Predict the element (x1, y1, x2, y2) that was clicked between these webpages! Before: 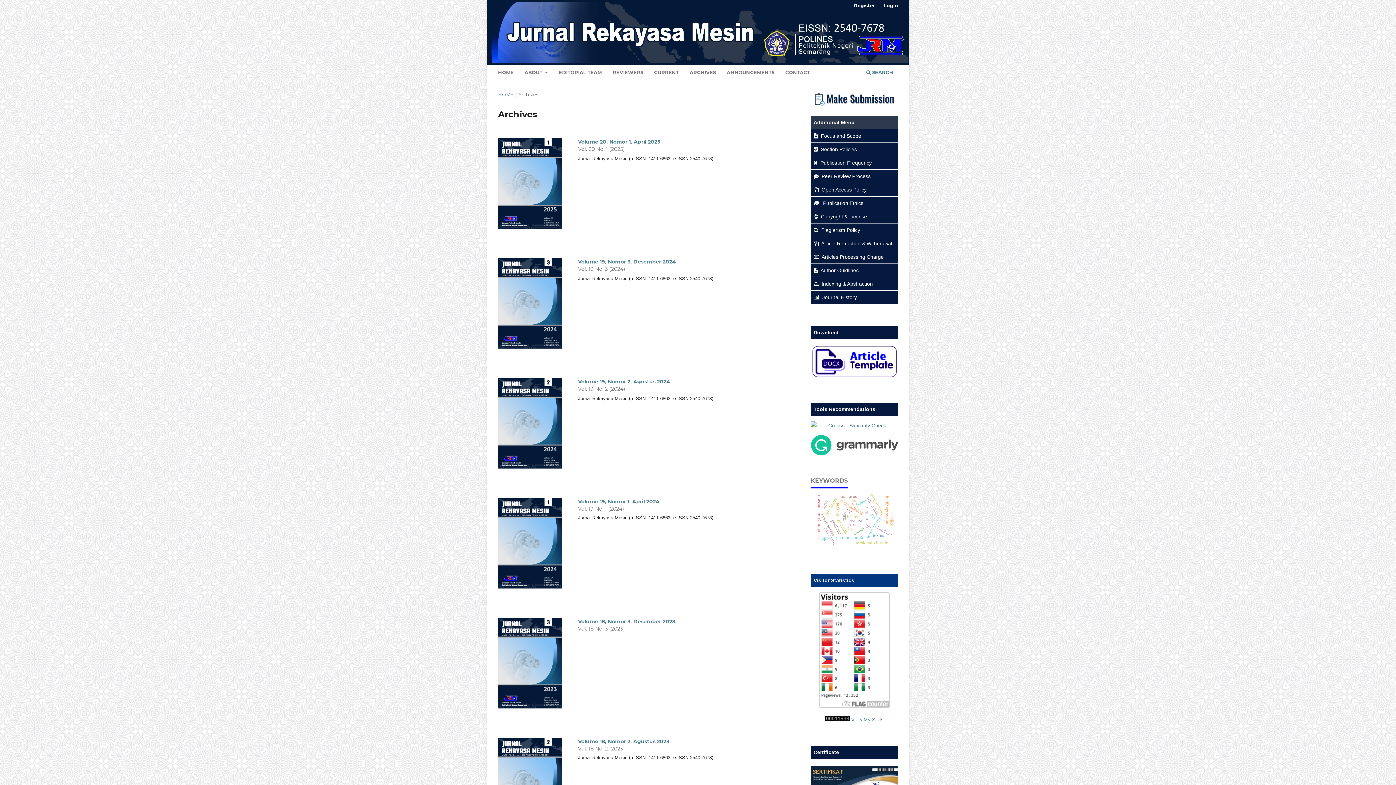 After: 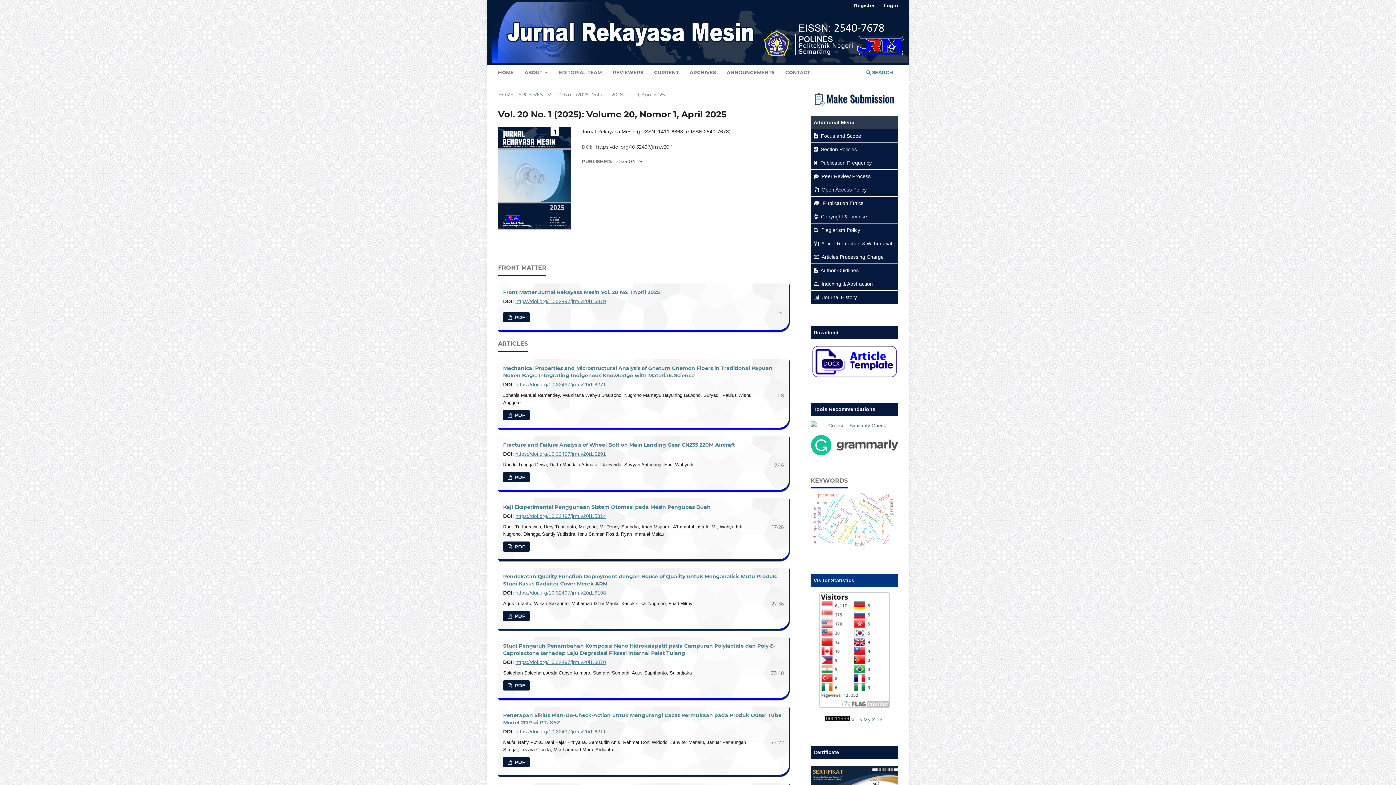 Action: bbox: (498, 138, 570, 228)